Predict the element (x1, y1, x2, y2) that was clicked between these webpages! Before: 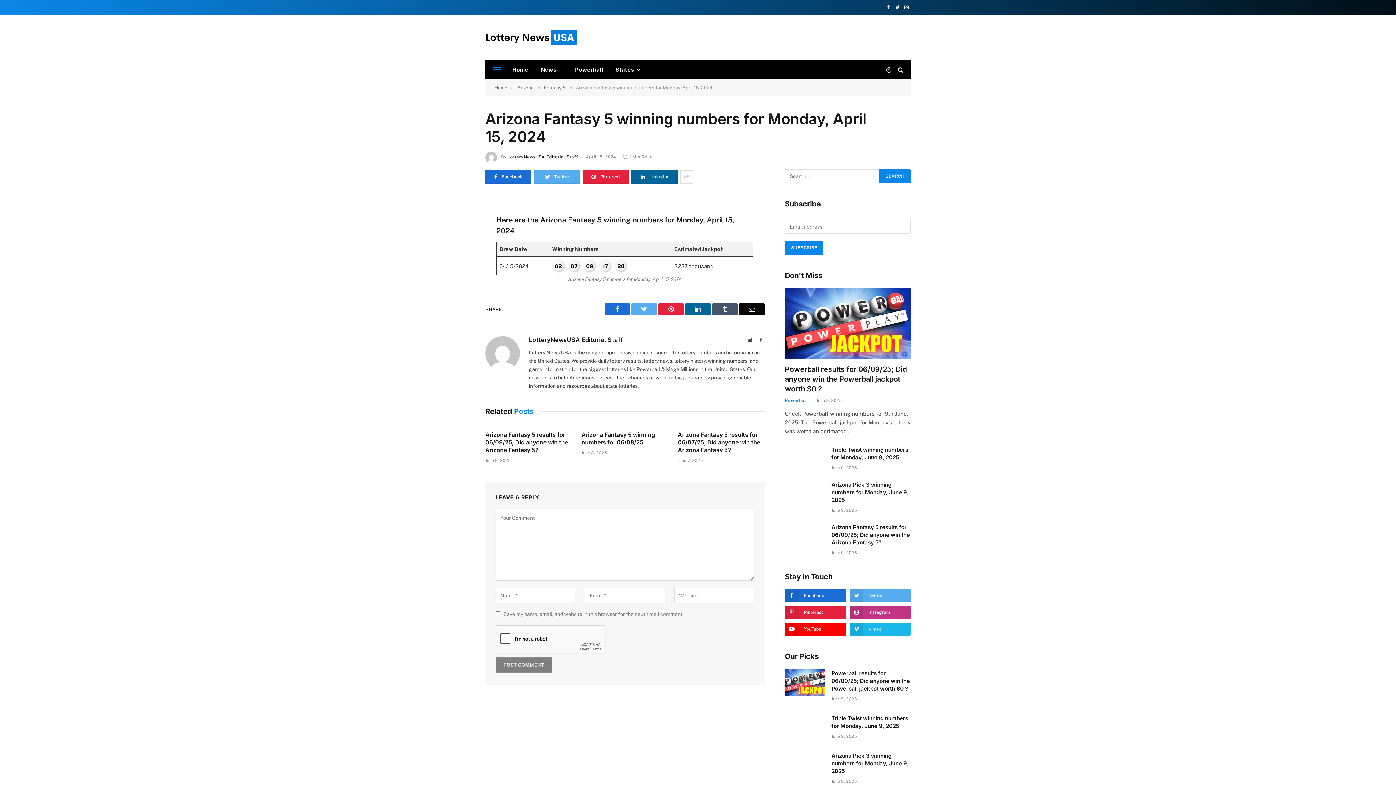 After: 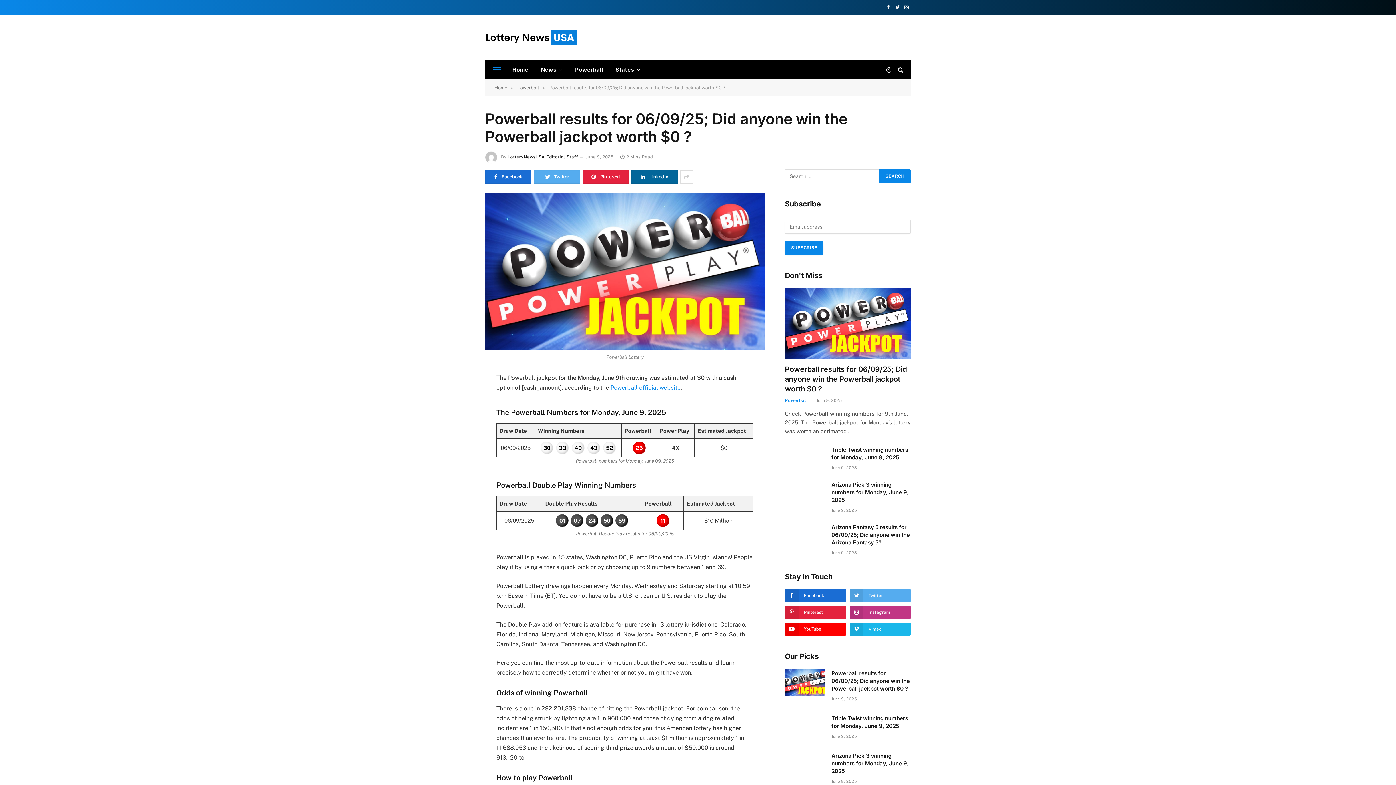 Action: label: Powerball results for 06/09/25; Did anyone win the Powerball jackpot worth $0 ? bbox: (831, 669, 910, 692)